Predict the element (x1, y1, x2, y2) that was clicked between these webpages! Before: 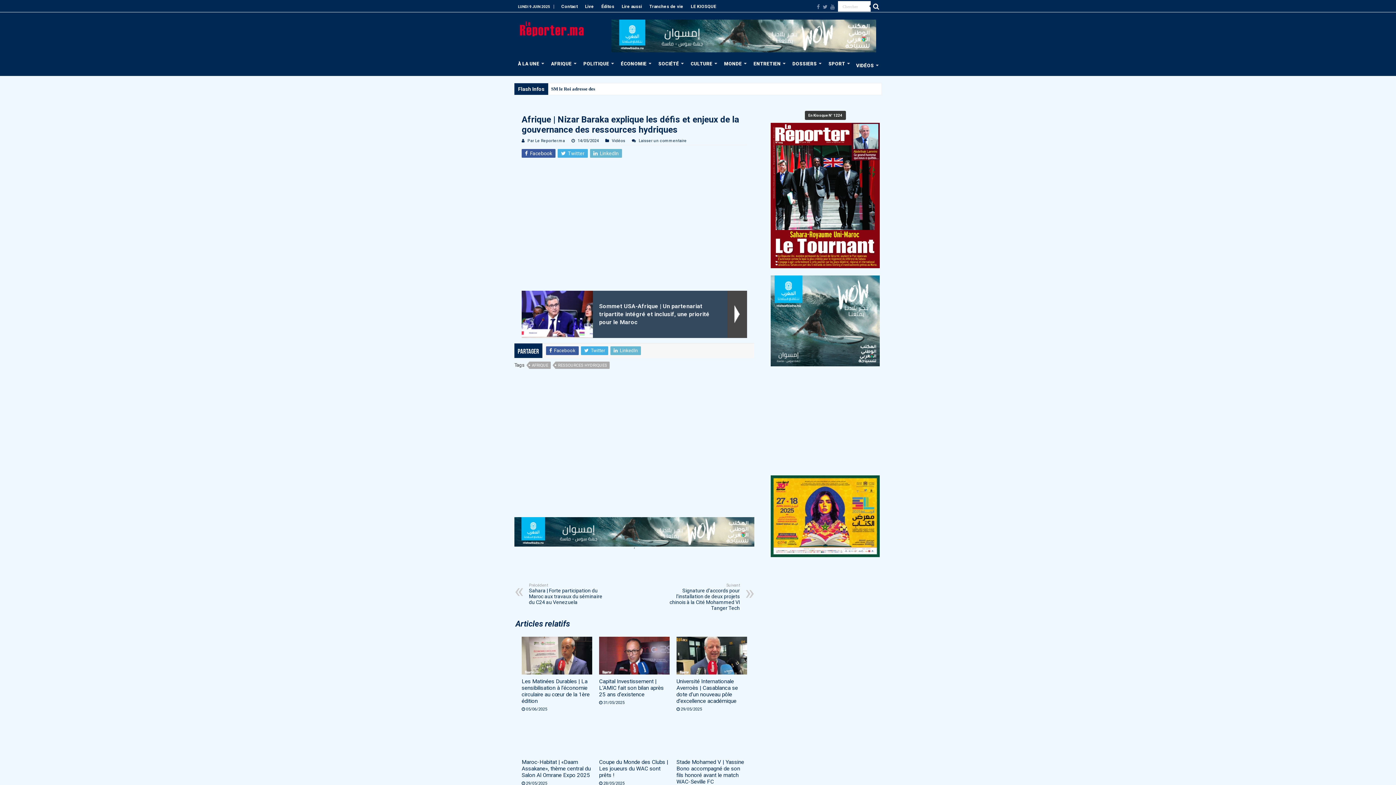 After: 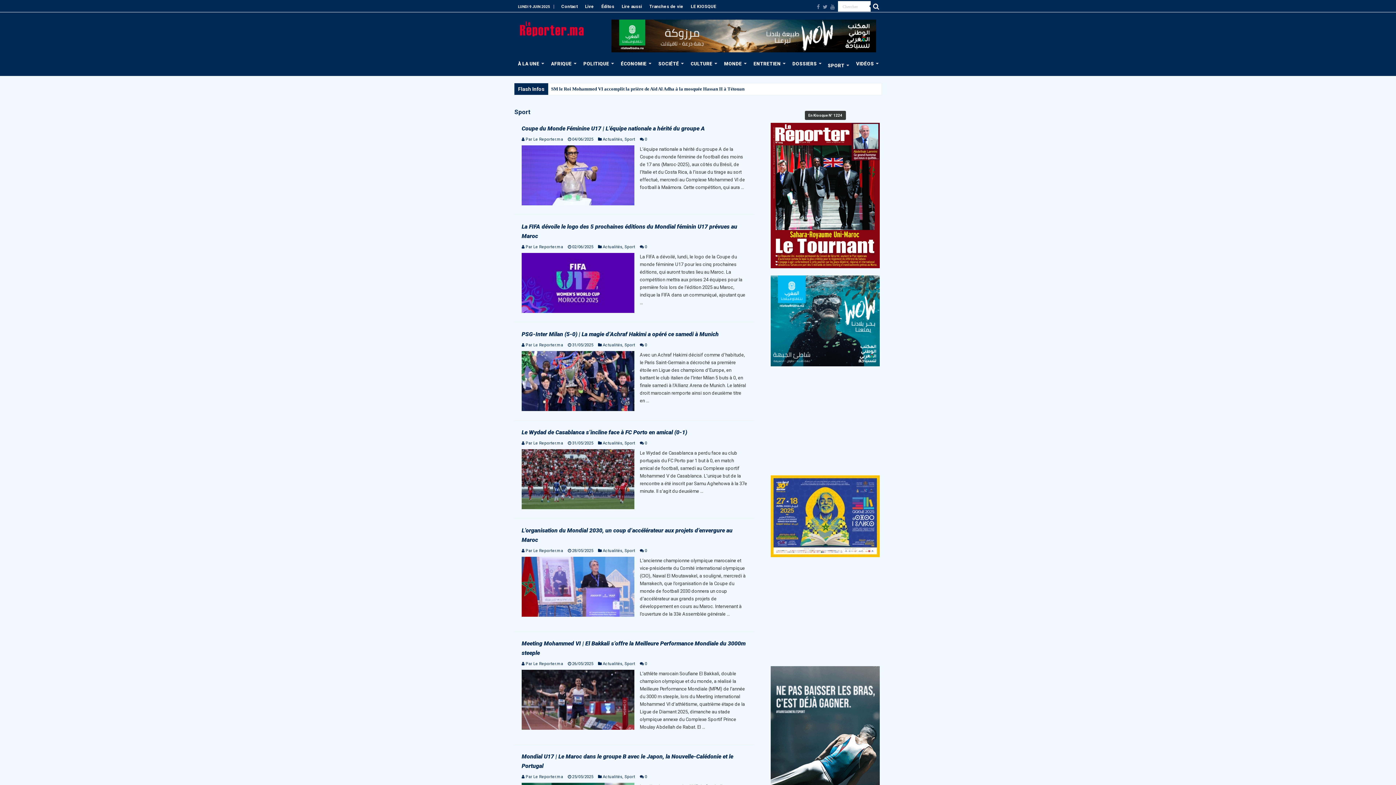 Action: bbox: (824, 55, 852, 70) label: SPORT